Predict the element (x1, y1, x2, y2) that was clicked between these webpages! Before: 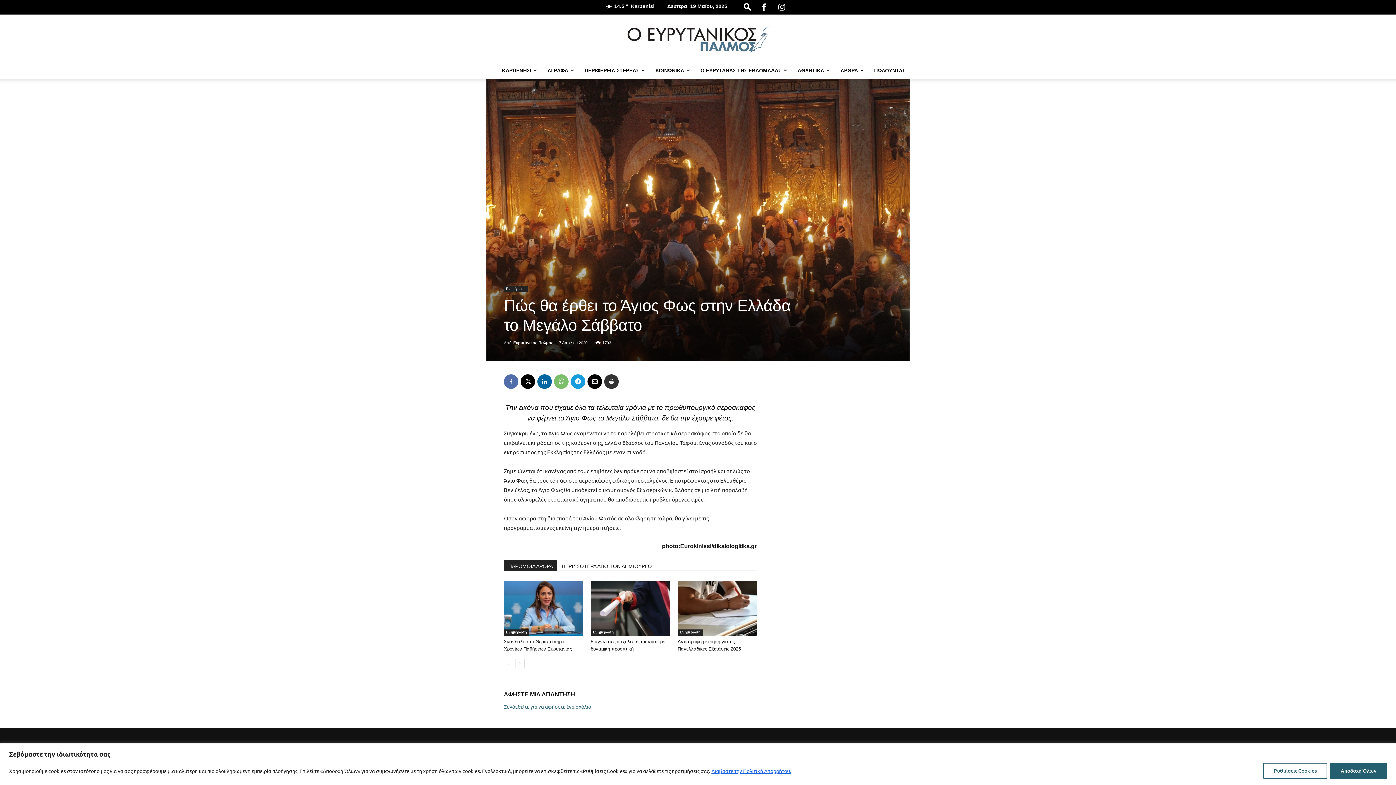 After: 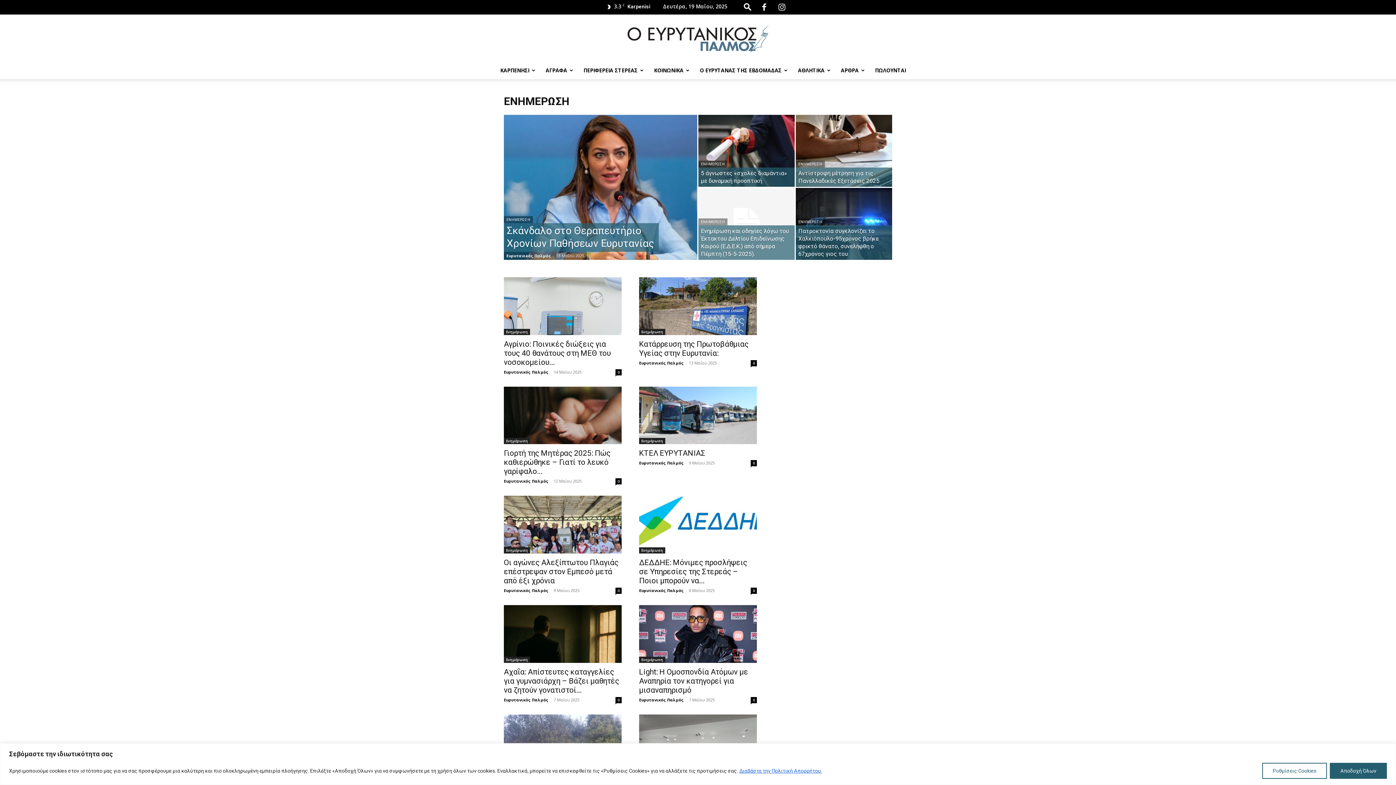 Action: label: Ενημέρωση bbox: (504, 629, 529, 636)